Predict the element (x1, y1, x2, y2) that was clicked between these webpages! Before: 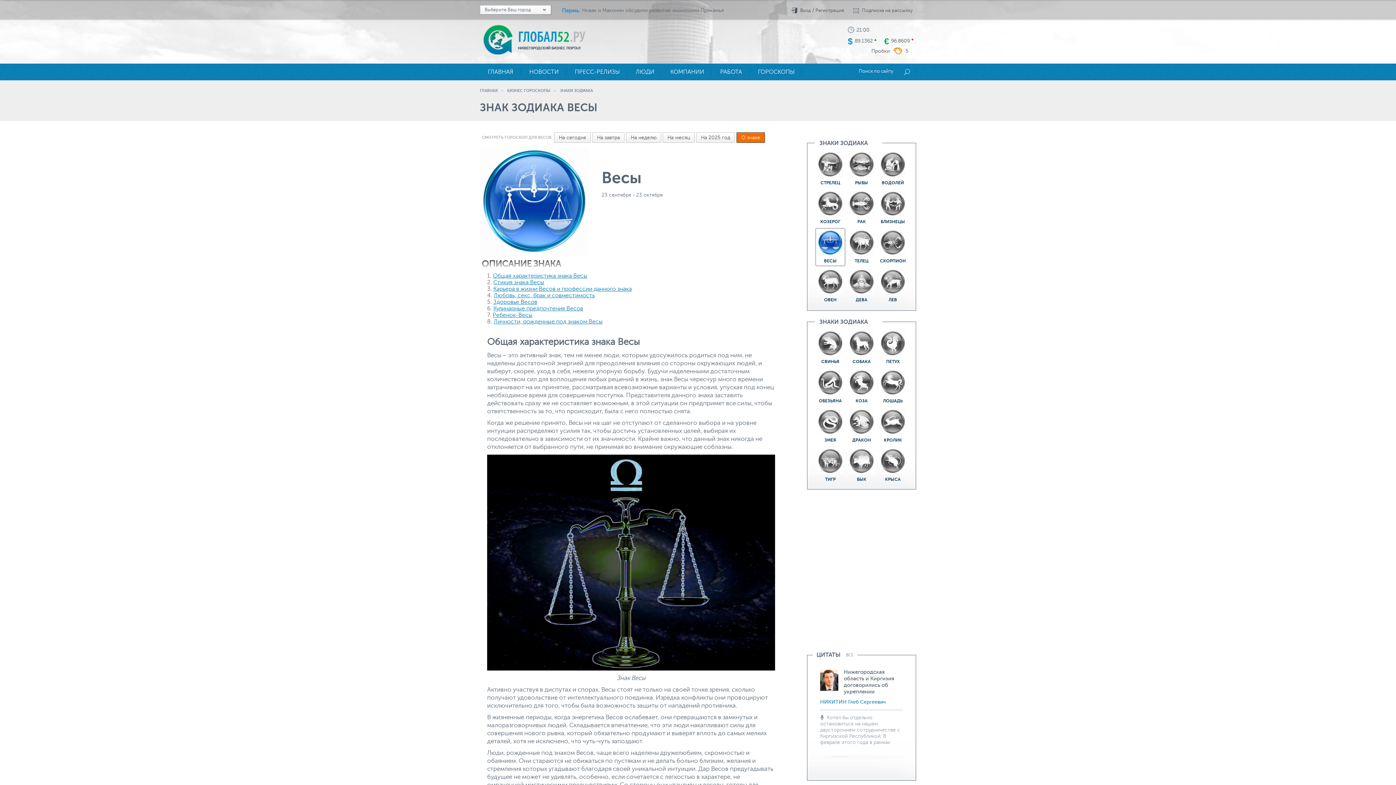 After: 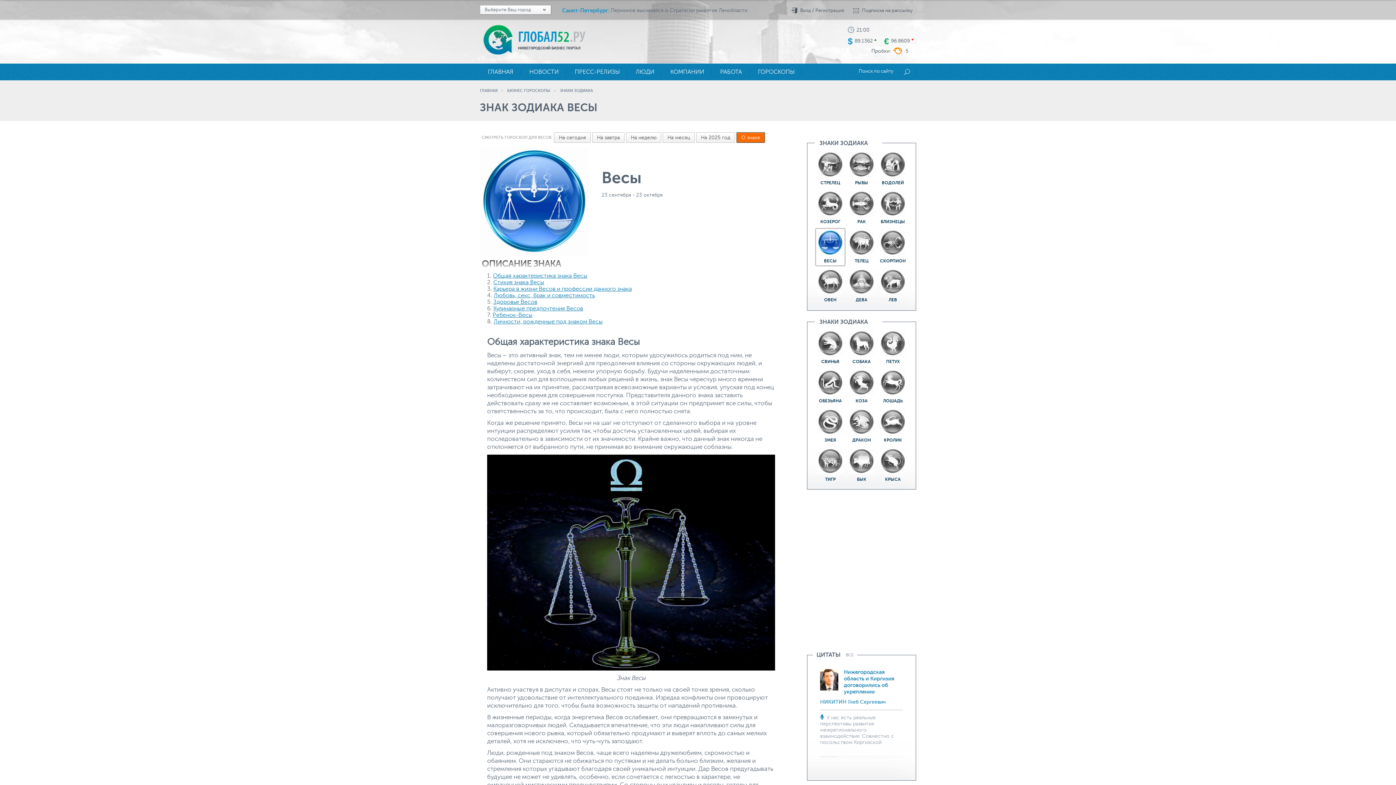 Action: bbox: (908, 695, 912, 701) label: Next